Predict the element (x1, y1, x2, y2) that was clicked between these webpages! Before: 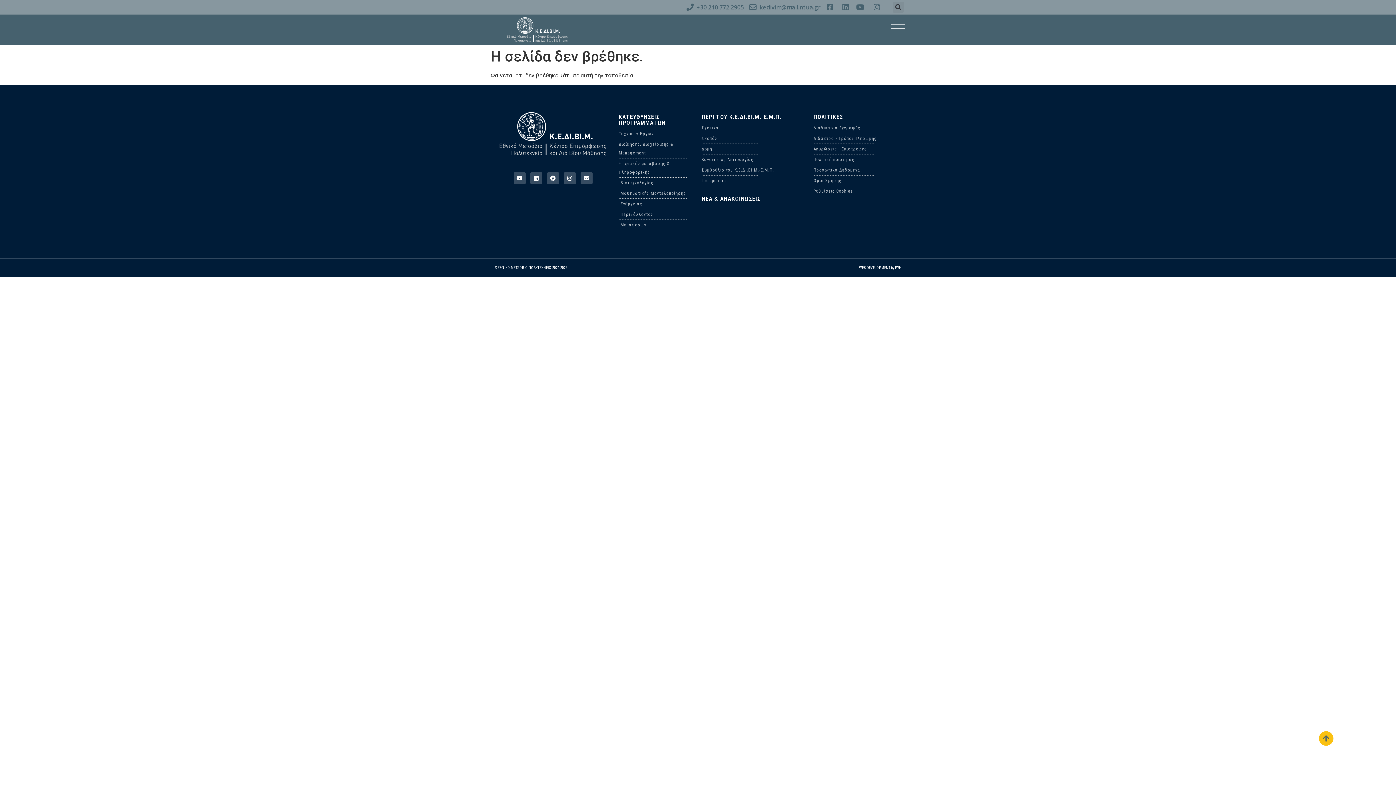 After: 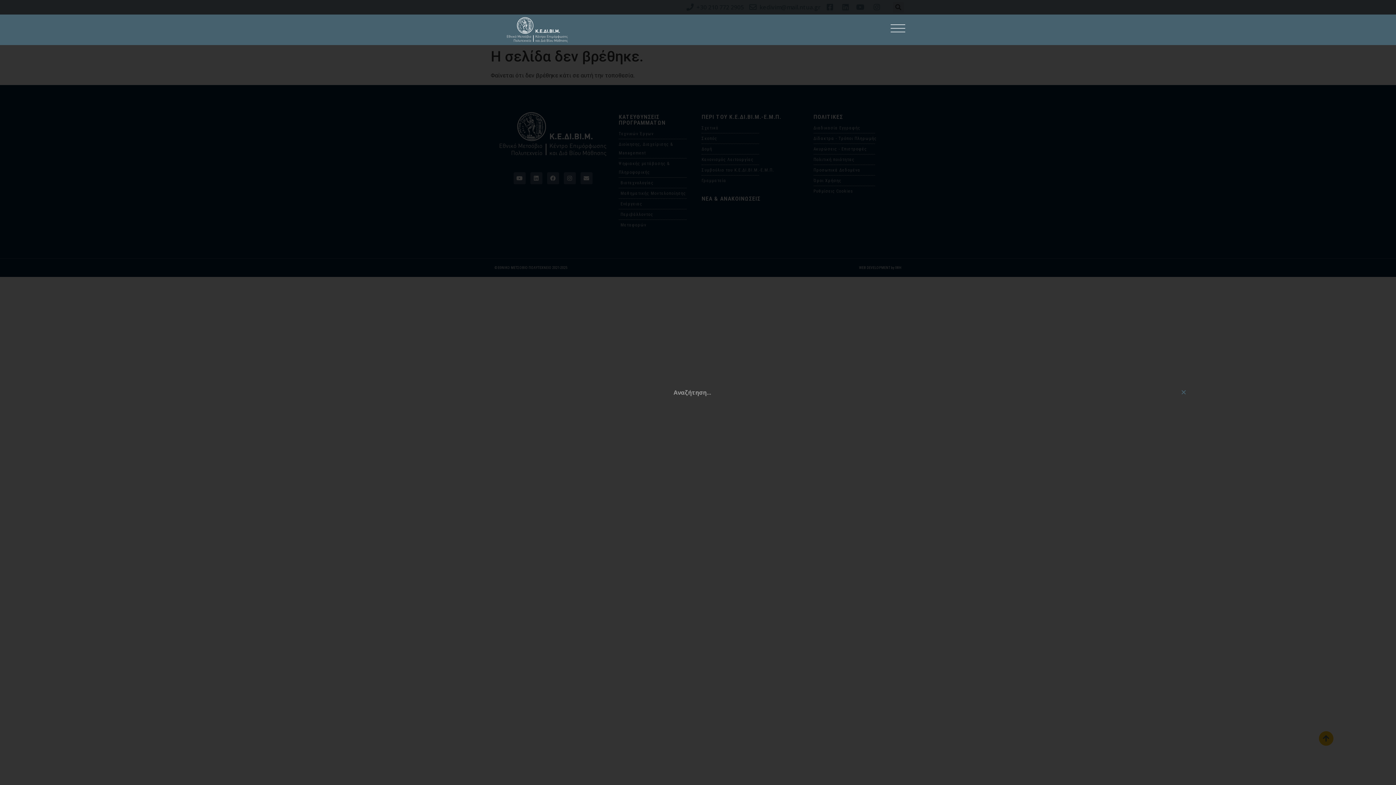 Action: label: Search bbox: (893, 1, 904, 12)